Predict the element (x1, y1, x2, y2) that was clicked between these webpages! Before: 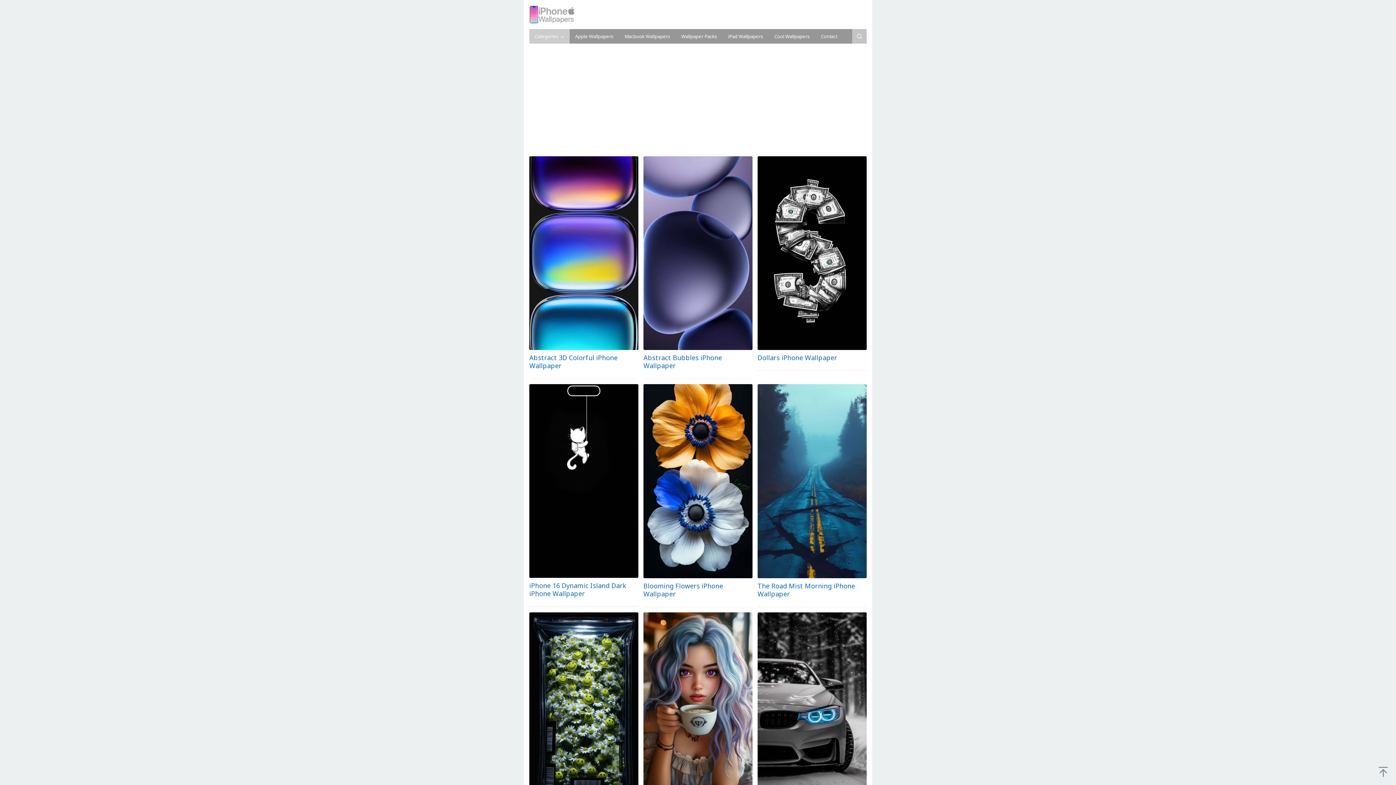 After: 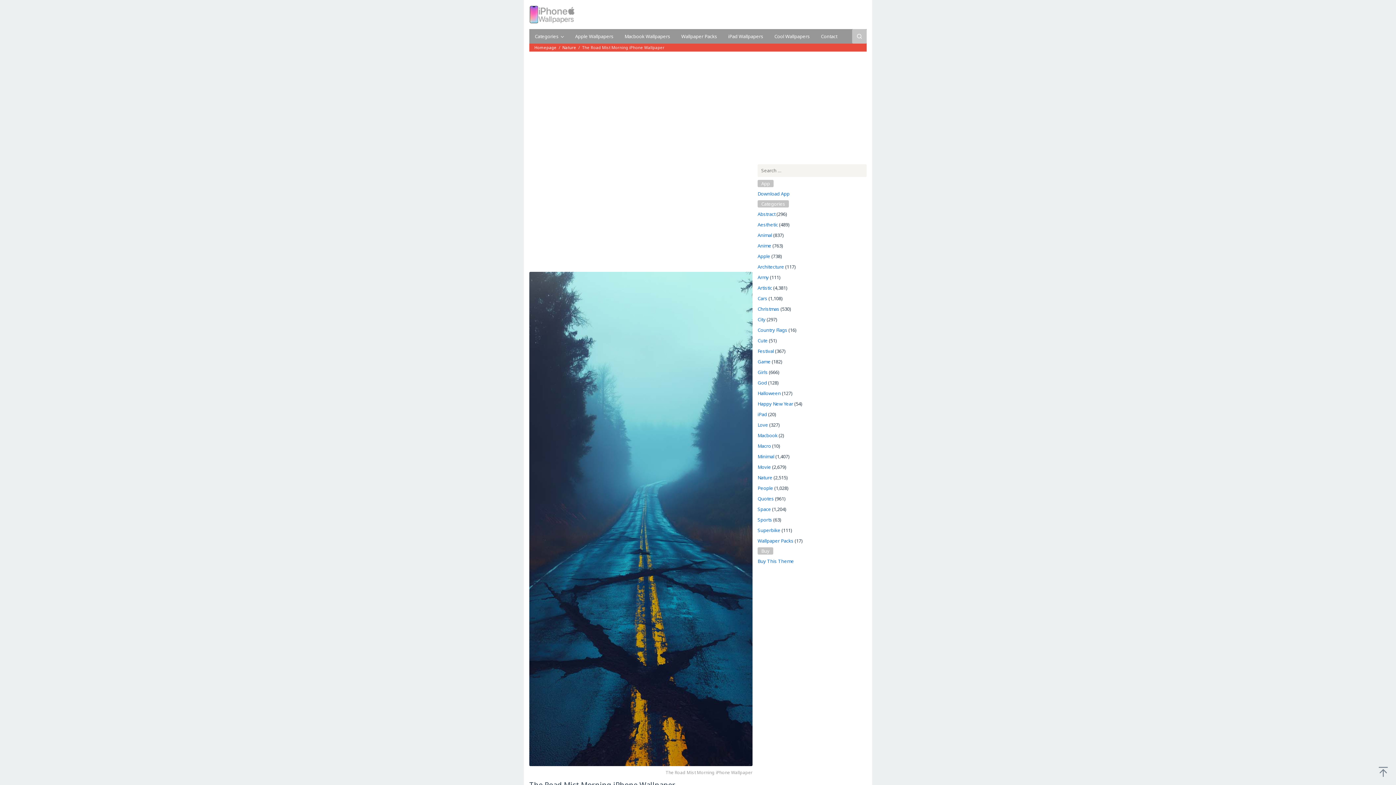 Action: bbox: (757, 384, 866, 578)